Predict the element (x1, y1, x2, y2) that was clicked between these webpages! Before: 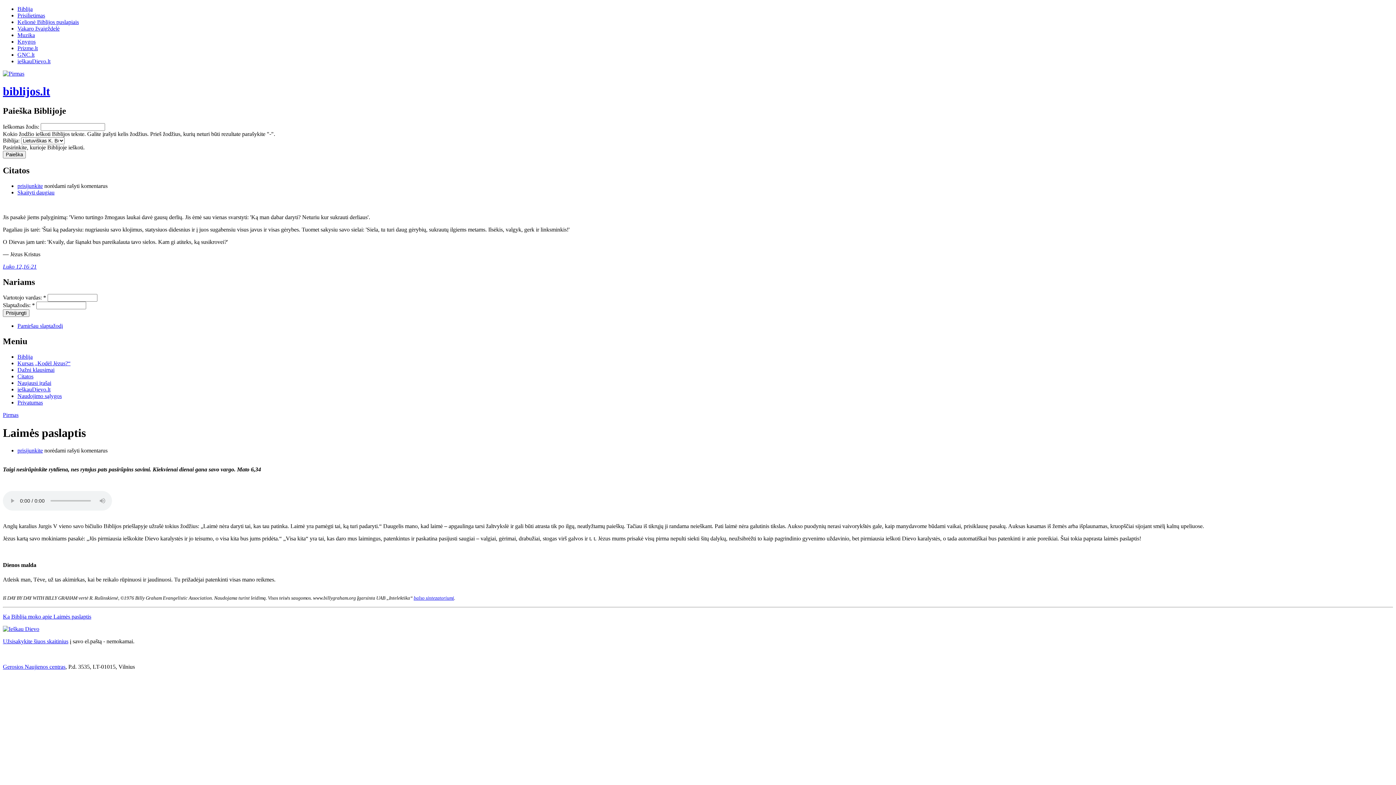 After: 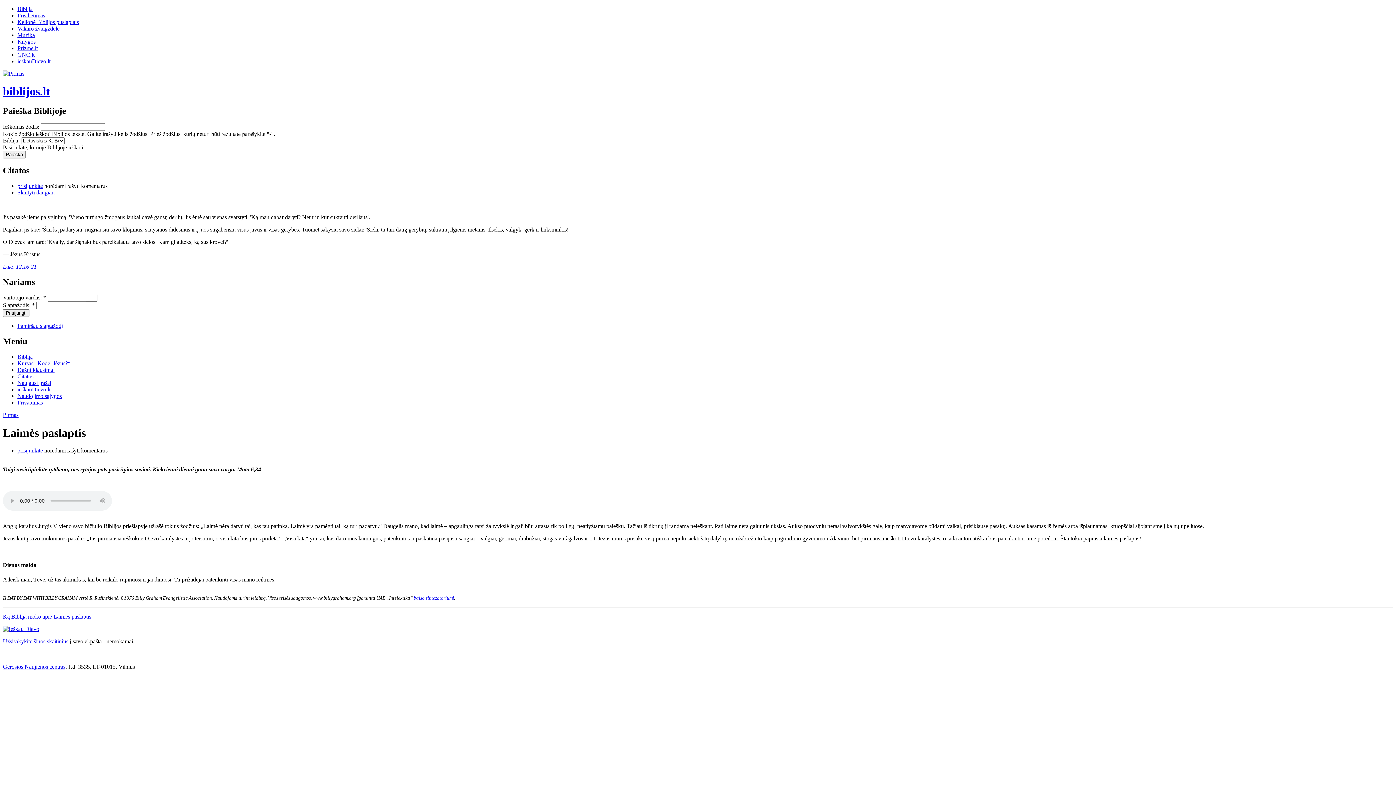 Action: bbox: (413, 595, 454, 600) label: balso sintezatoriumi